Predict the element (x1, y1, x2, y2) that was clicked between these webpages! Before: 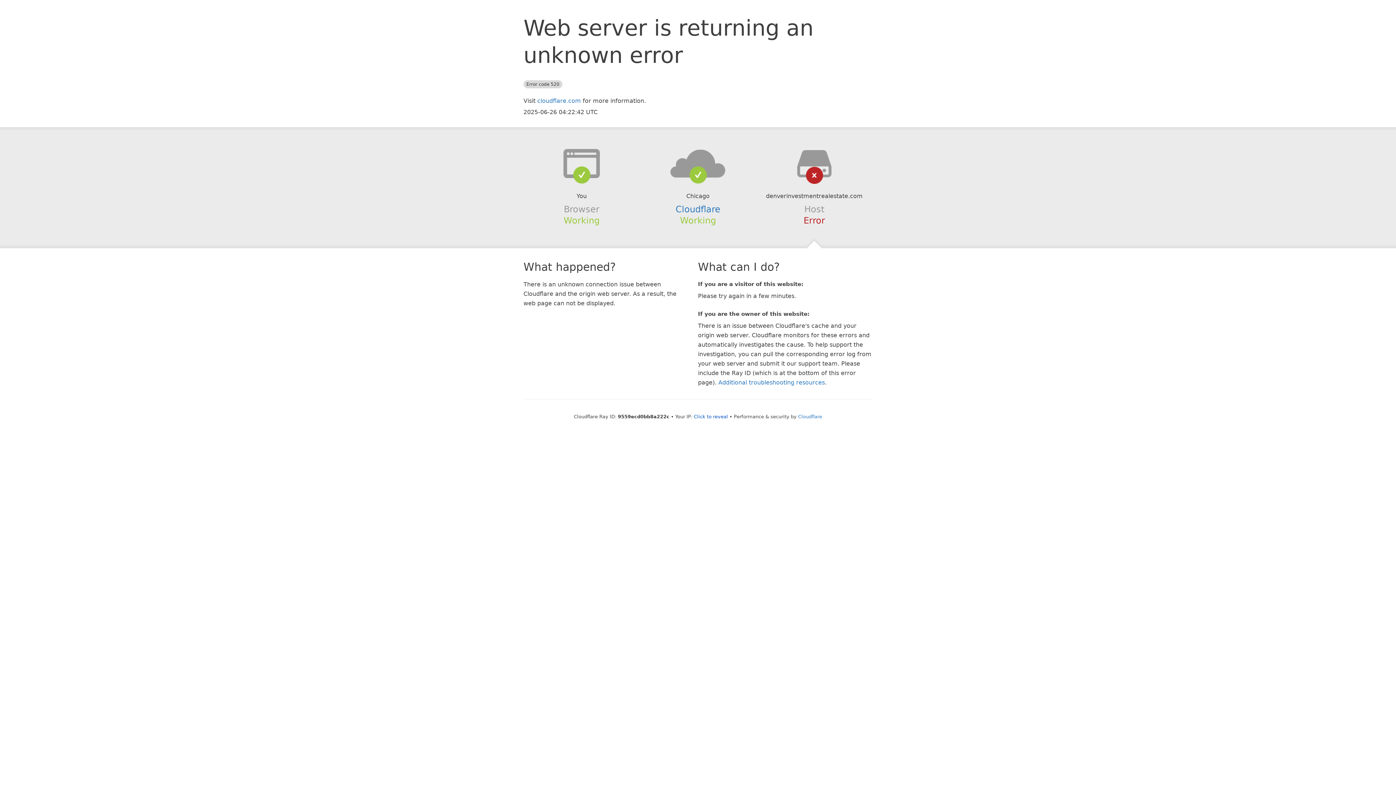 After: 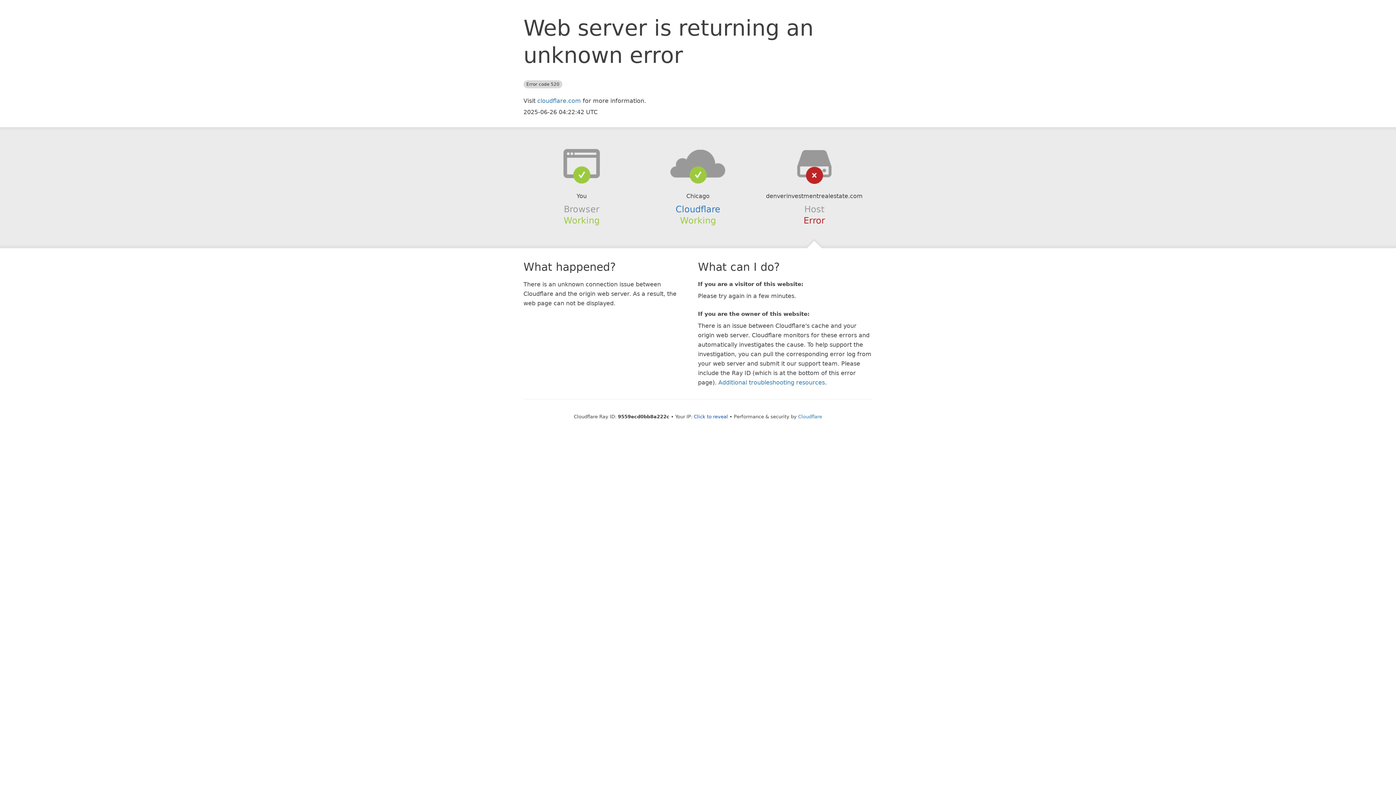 Action: bbox: (639, 148, 756, 178)